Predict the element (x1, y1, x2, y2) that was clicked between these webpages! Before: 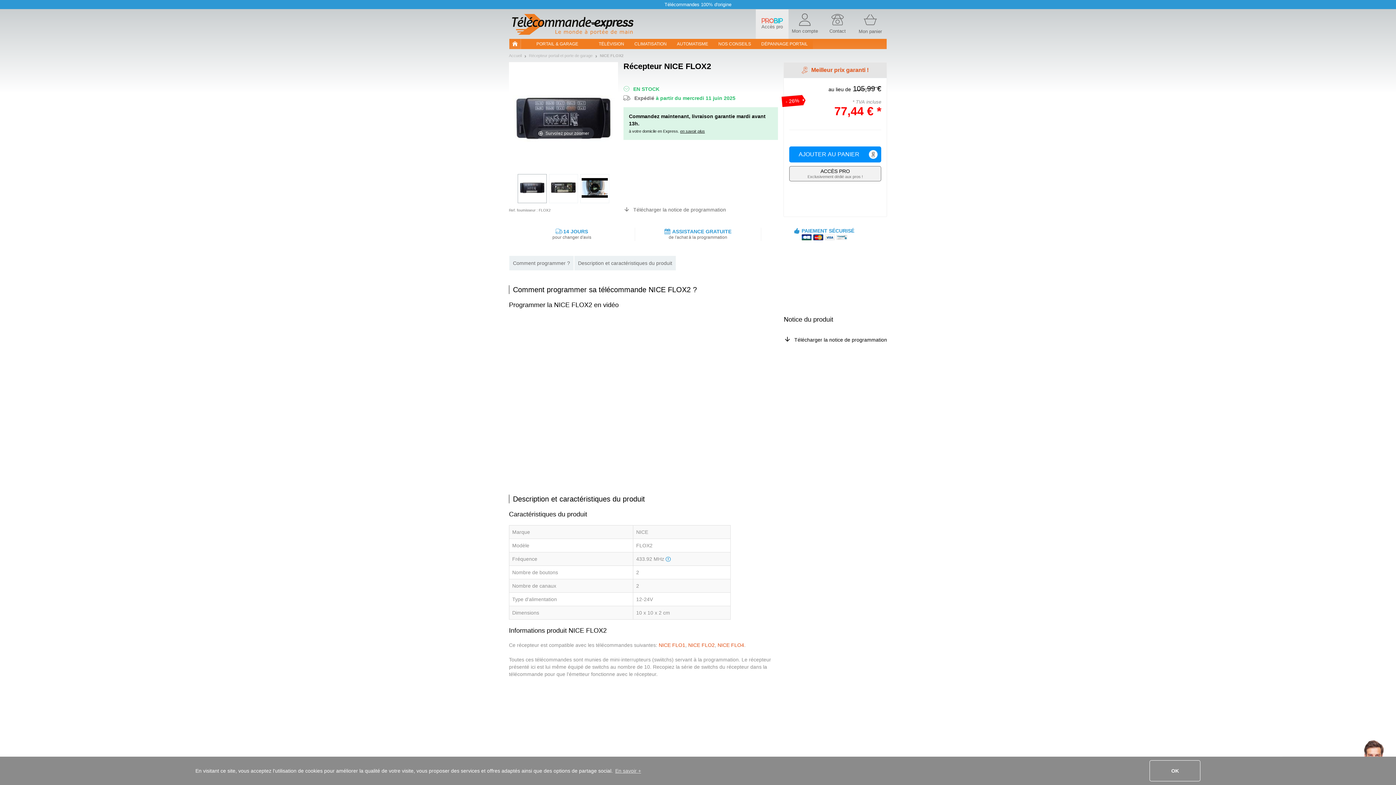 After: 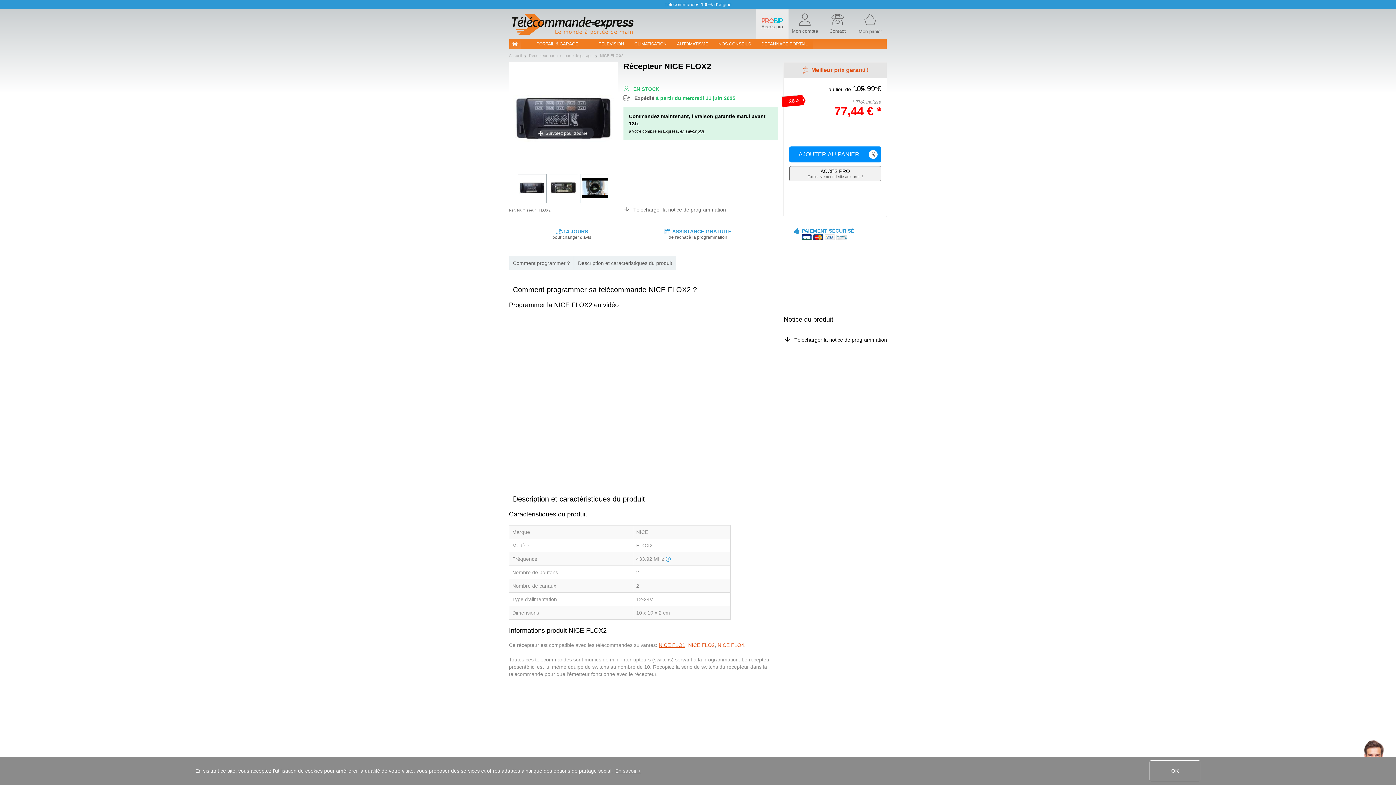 Action: bbox: (658, 642, 685, 648) label: NICE FLO1